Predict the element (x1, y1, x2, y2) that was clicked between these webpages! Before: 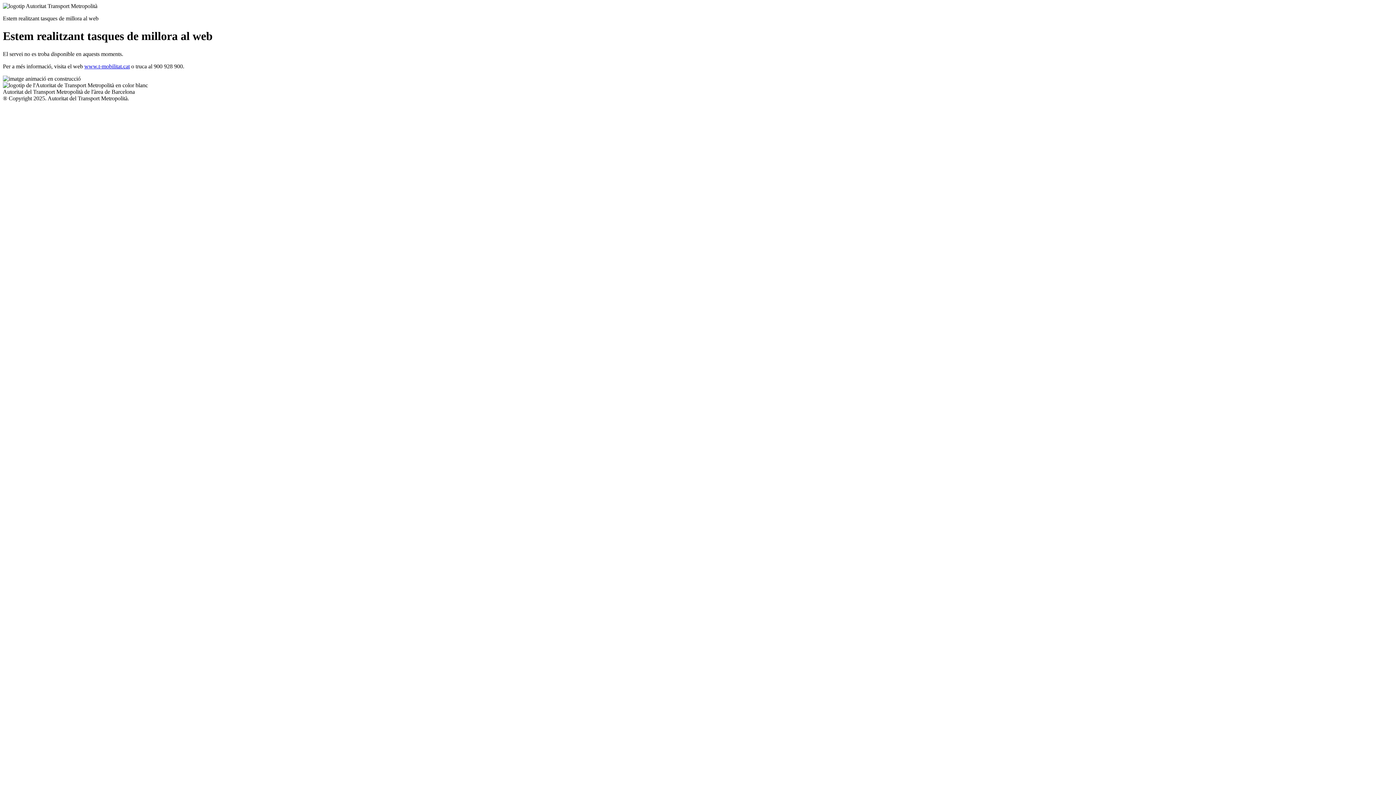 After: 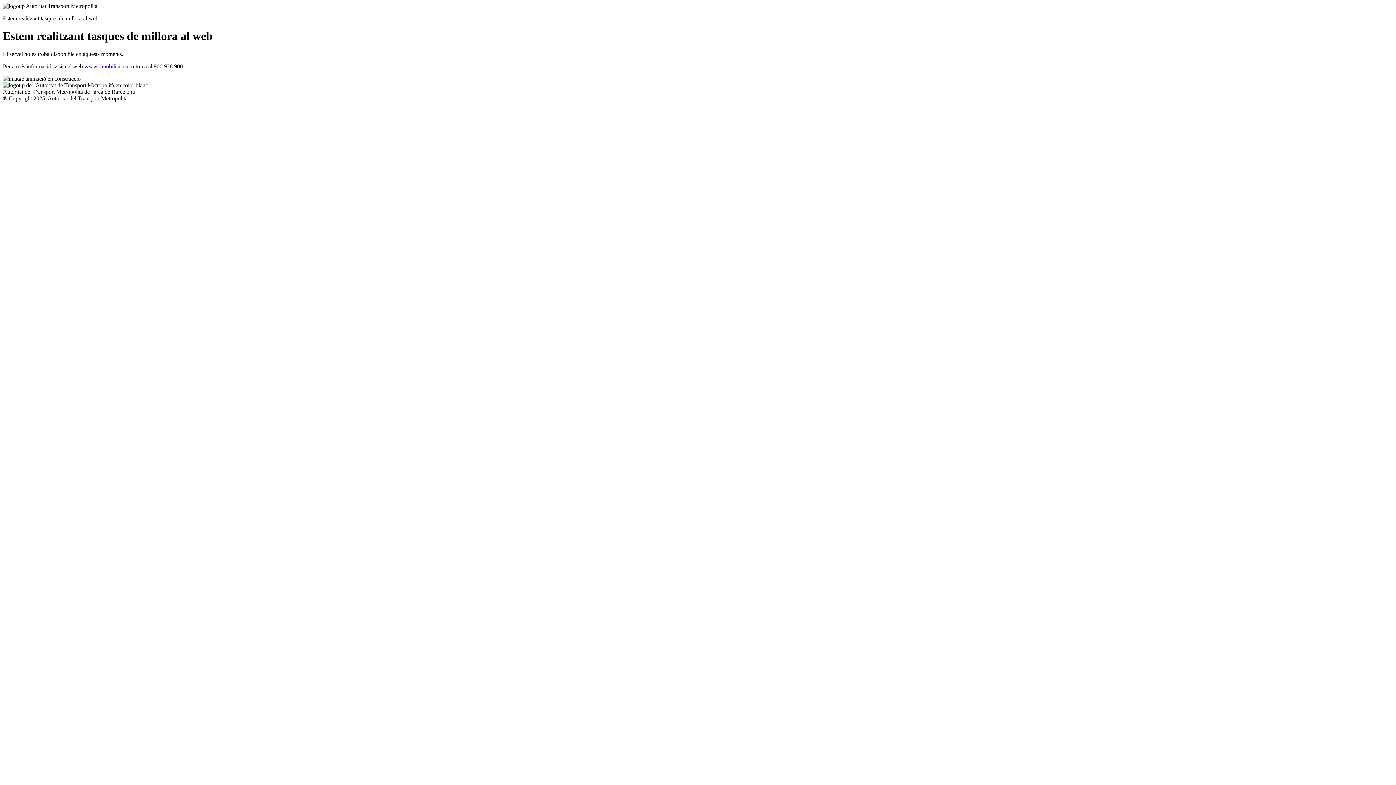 Action: bbox: (84, 63, 129, 69) label: www.t-mobilitat.cat